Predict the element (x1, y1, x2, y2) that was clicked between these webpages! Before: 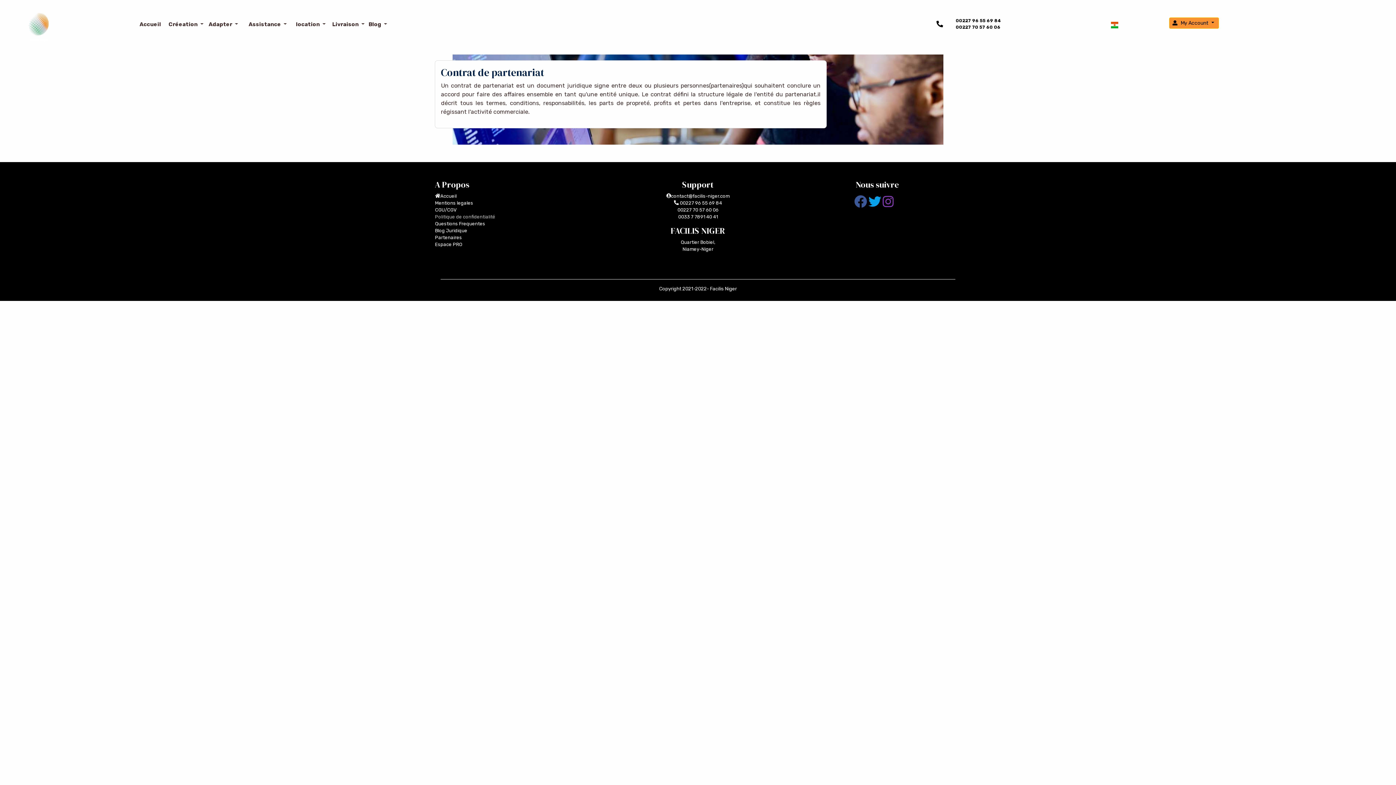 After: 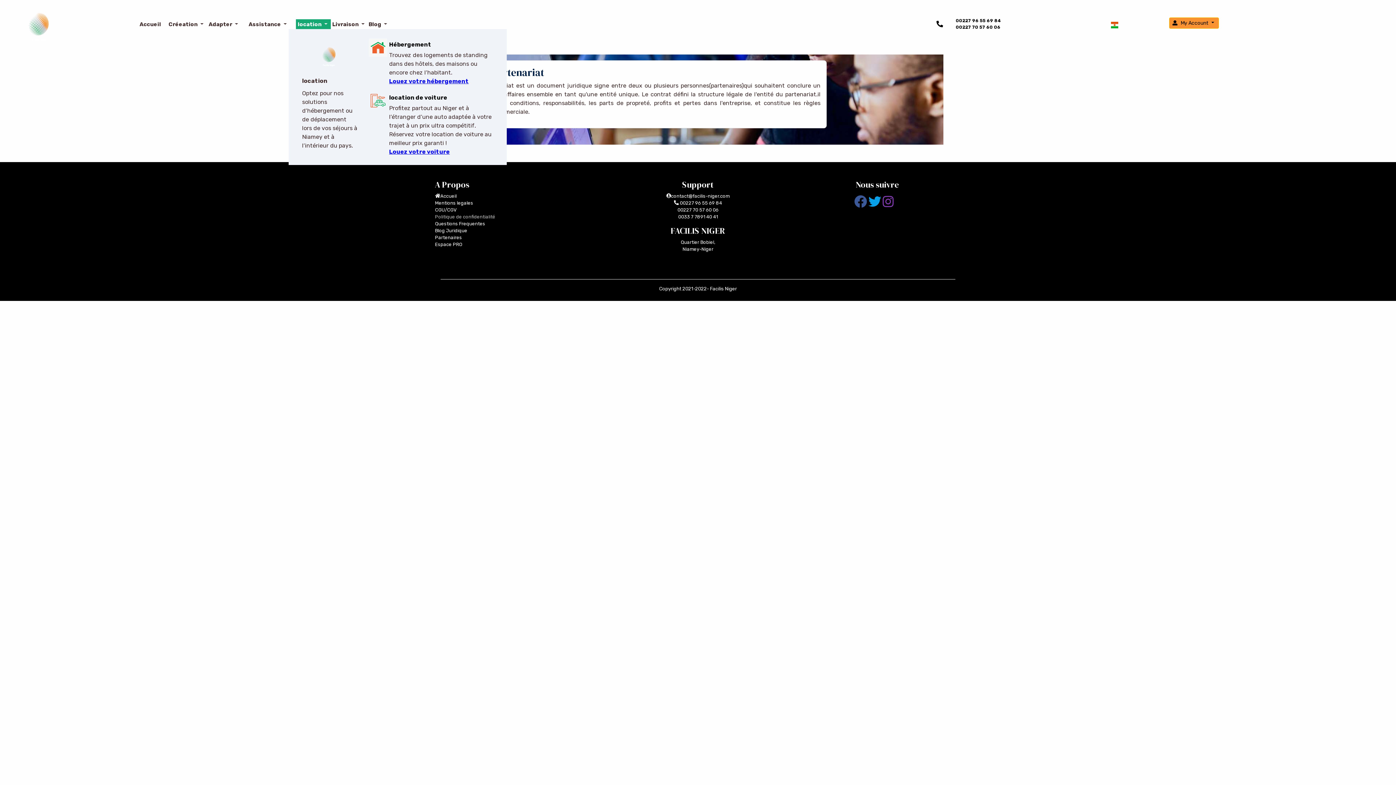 Action: label: location  bbox: (295, 21, 327, 27)